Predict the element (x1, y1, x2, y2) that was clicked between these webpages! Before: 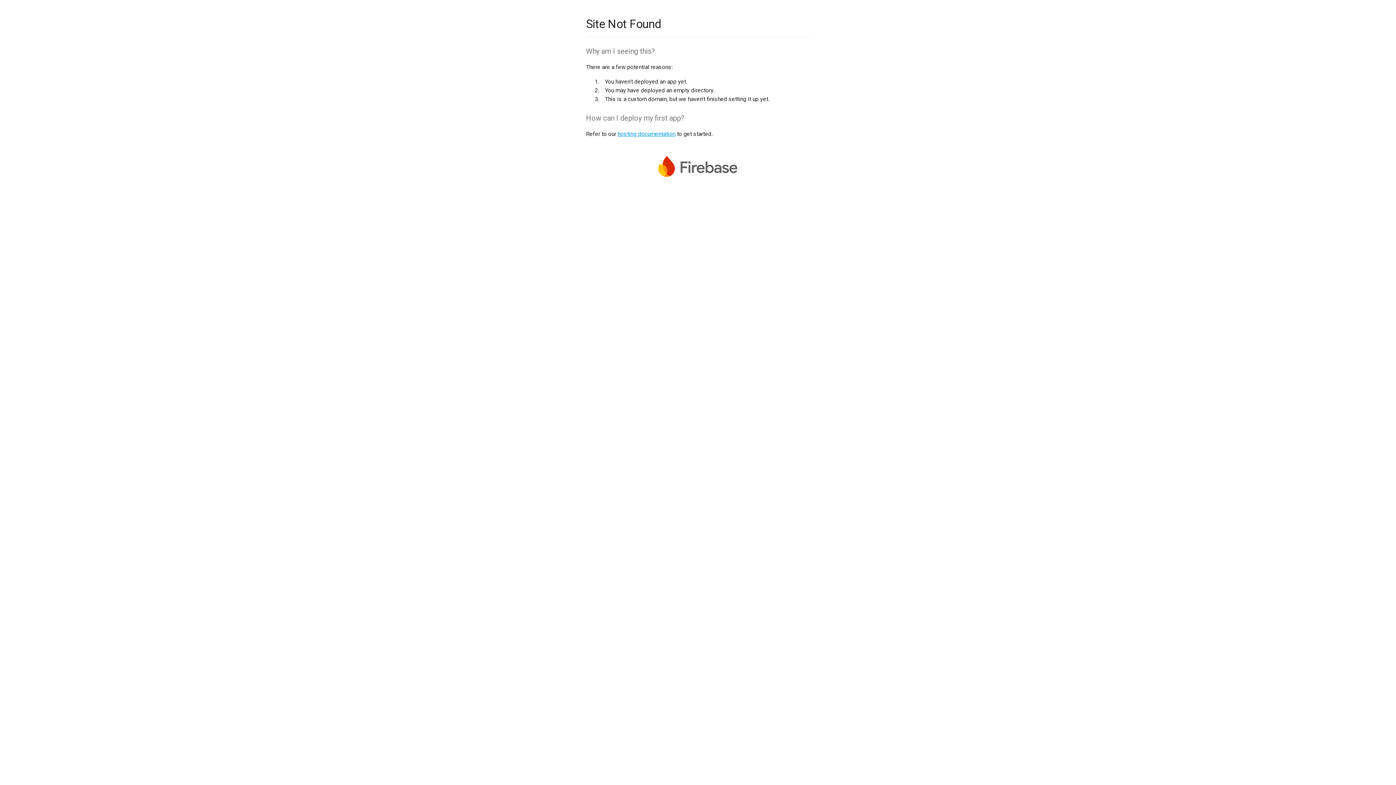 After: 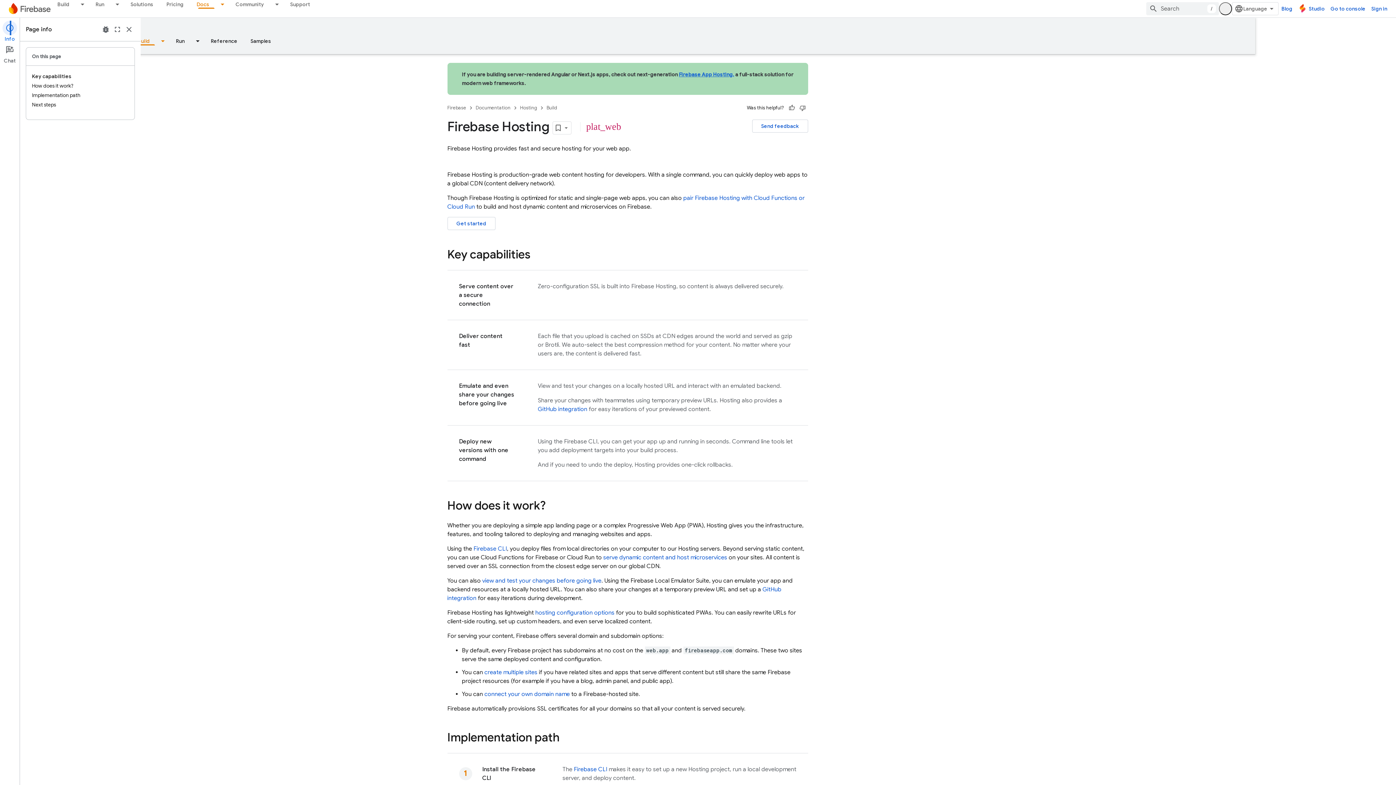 Action: bbox: (617, 130, 675, 137) label: hosting documentation